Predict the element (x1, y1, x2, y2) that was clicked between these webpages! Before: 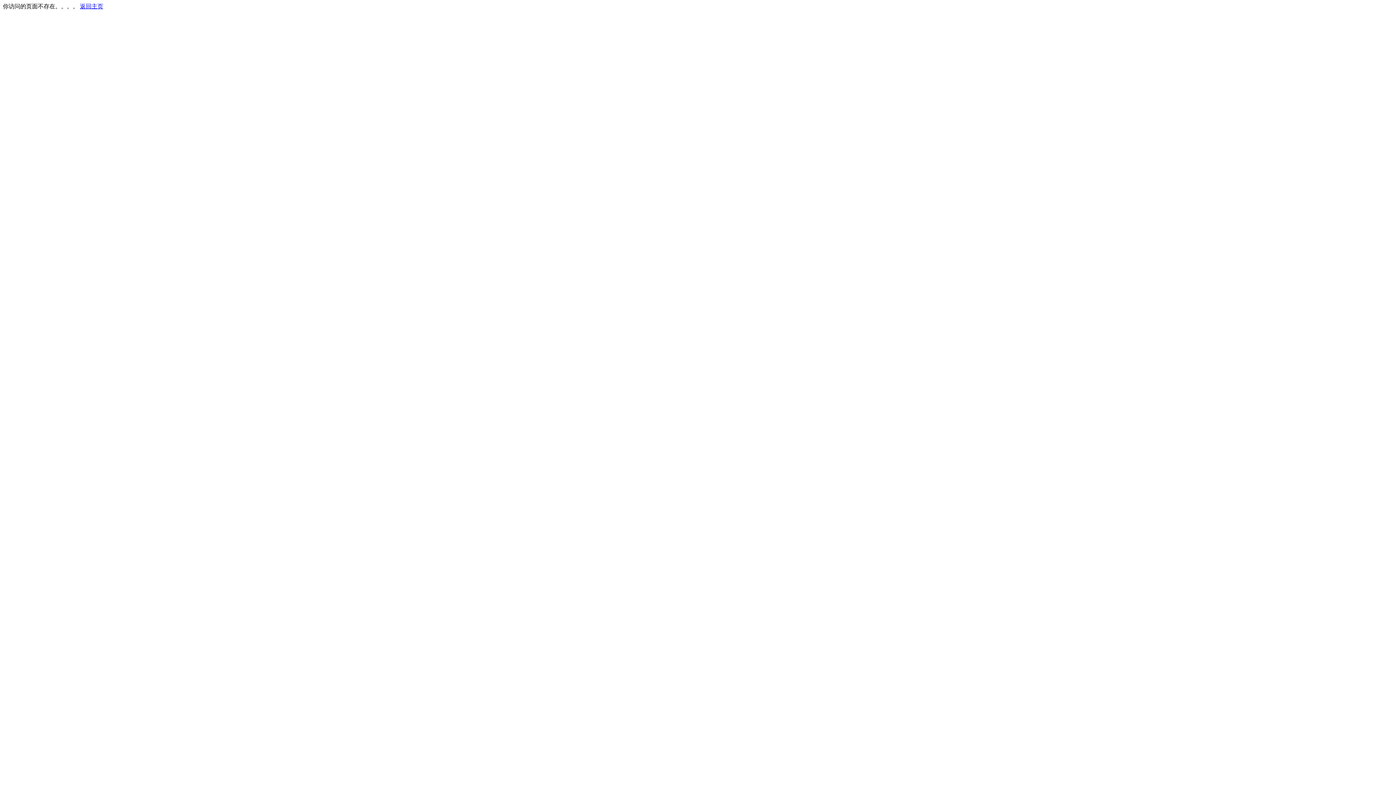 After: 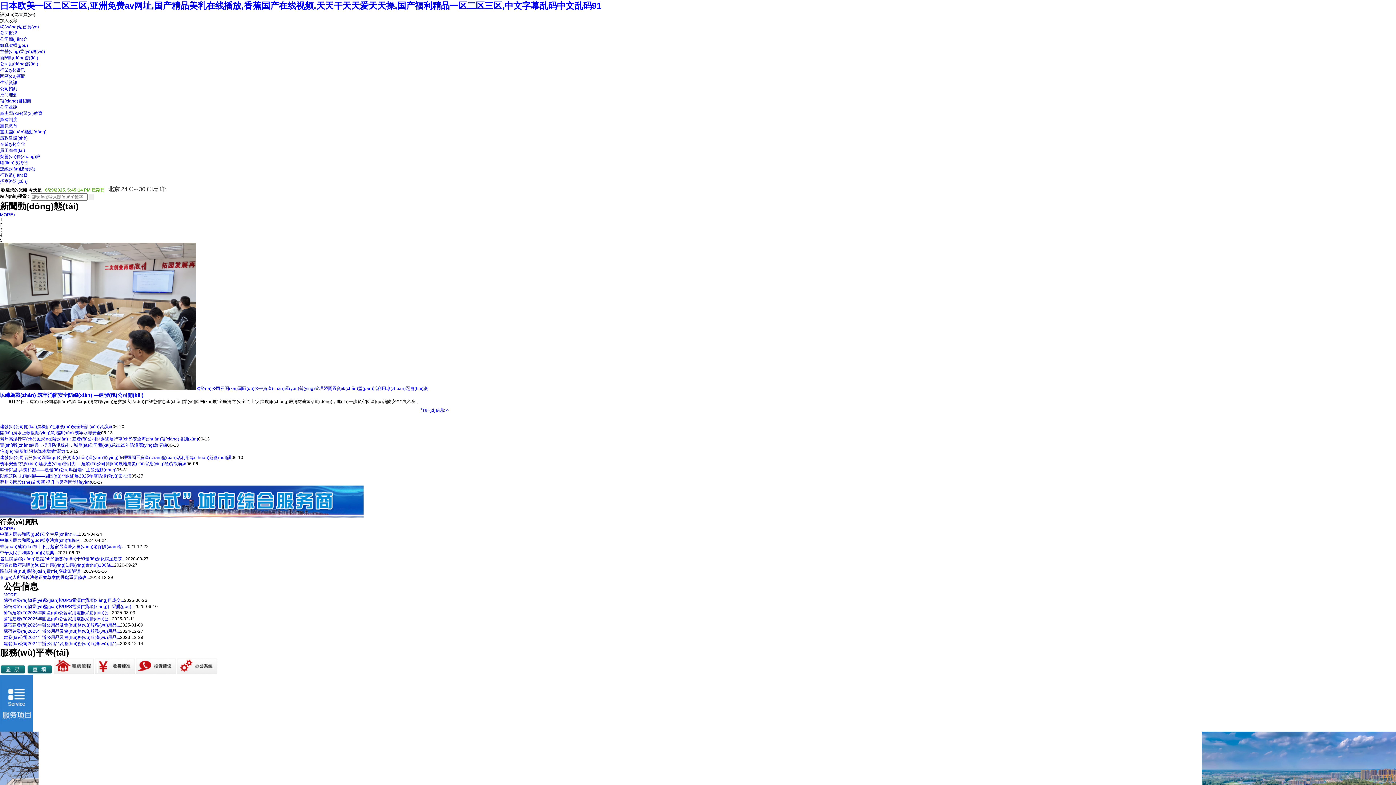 Action: label: 返回主页 bbox: (80, 3, 103, 9)